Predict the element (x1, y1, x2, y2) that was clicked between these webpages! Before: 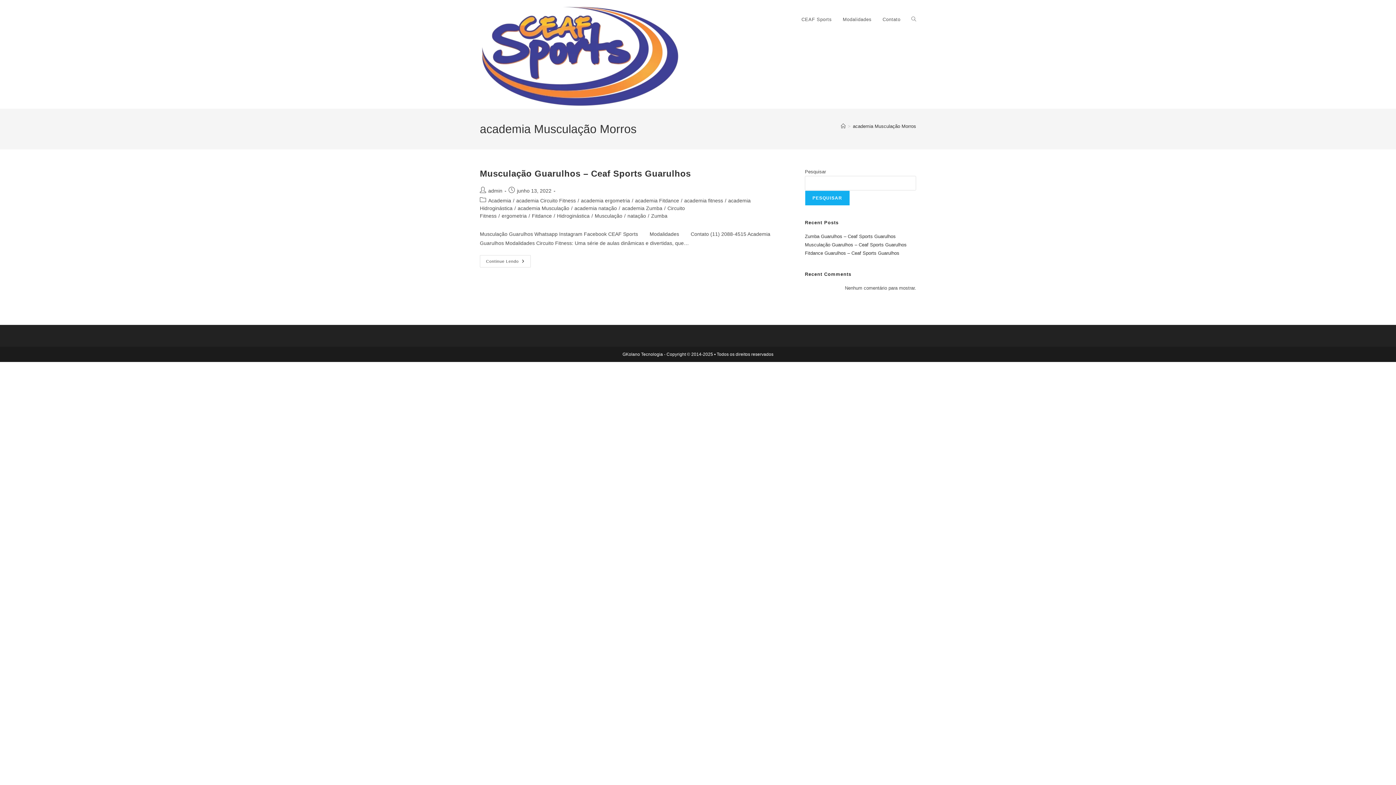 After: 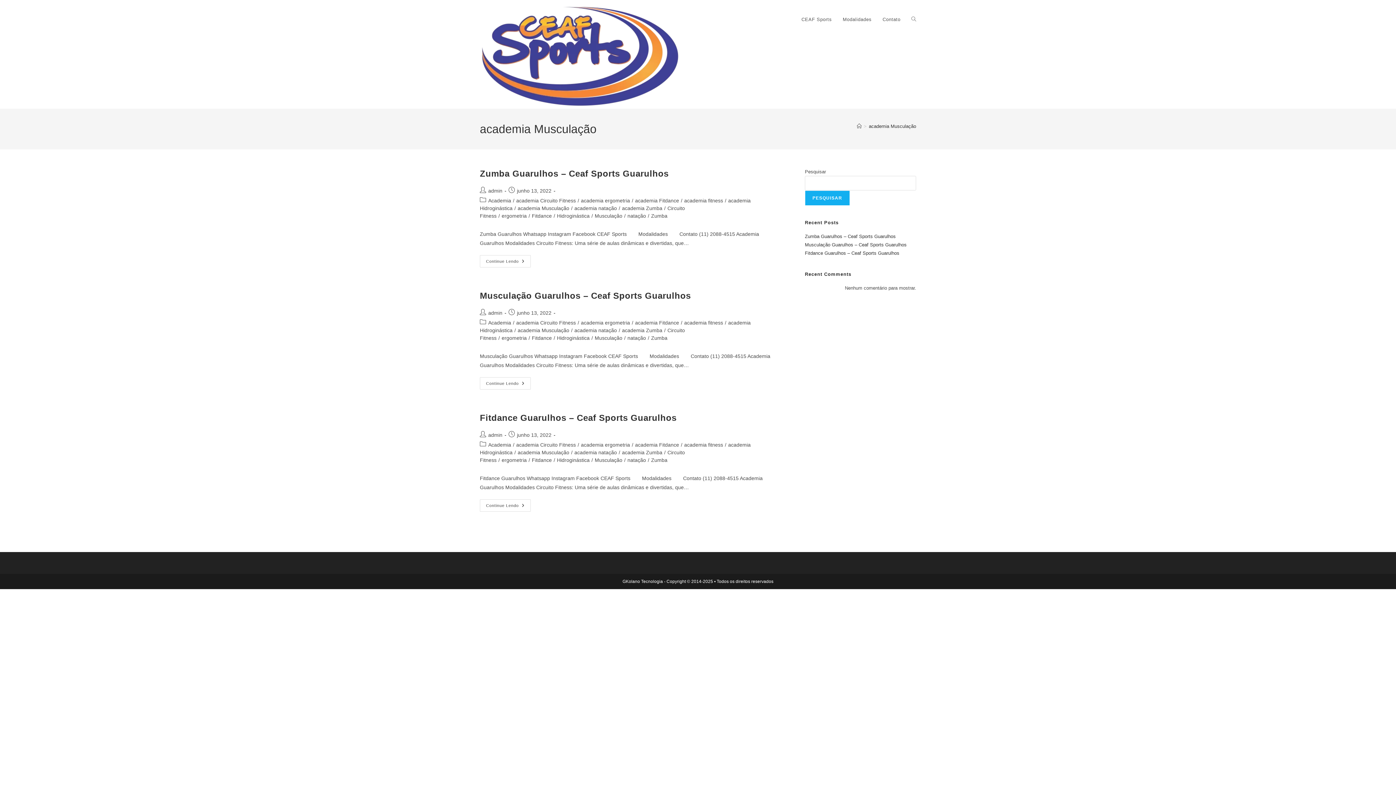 Action: label: academia Musculação bbox: (517, 205, 569, 211)